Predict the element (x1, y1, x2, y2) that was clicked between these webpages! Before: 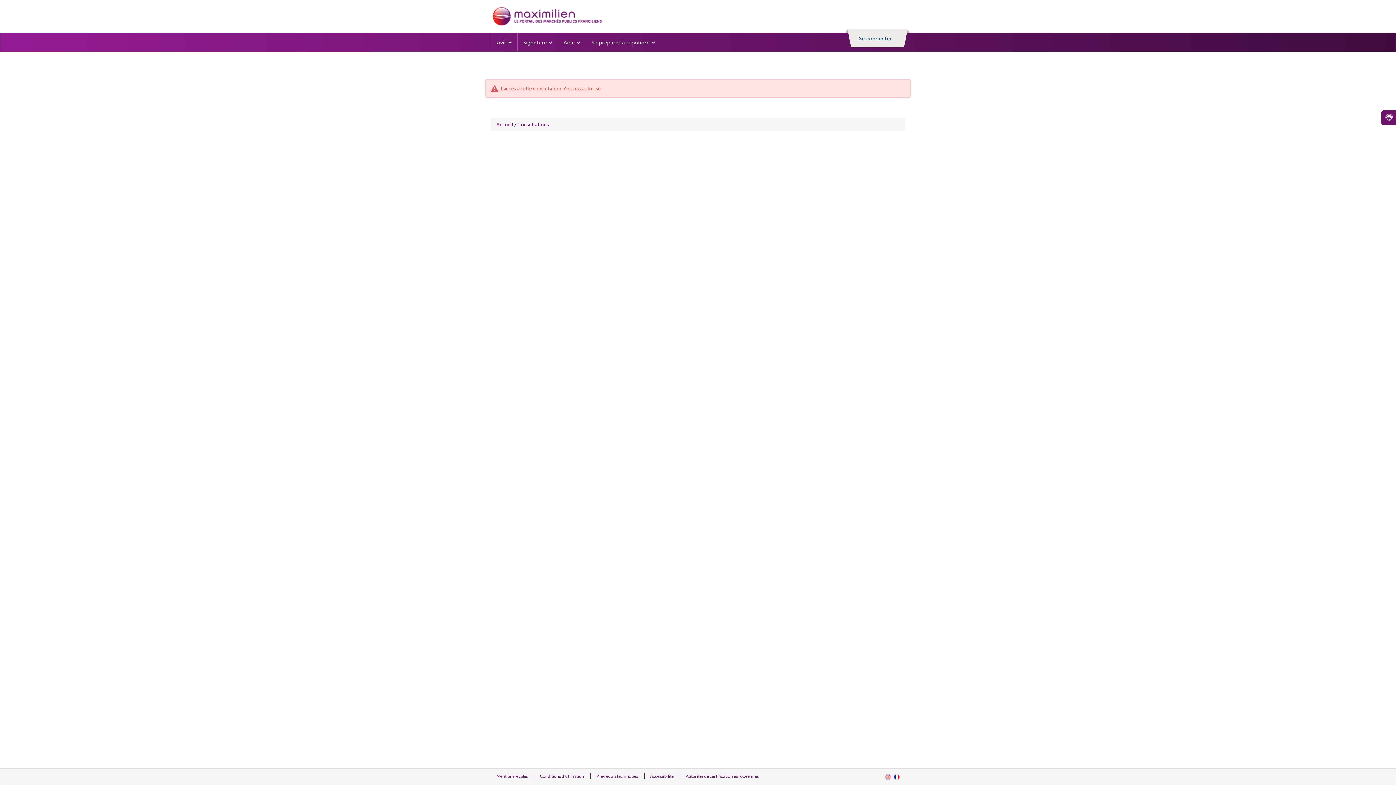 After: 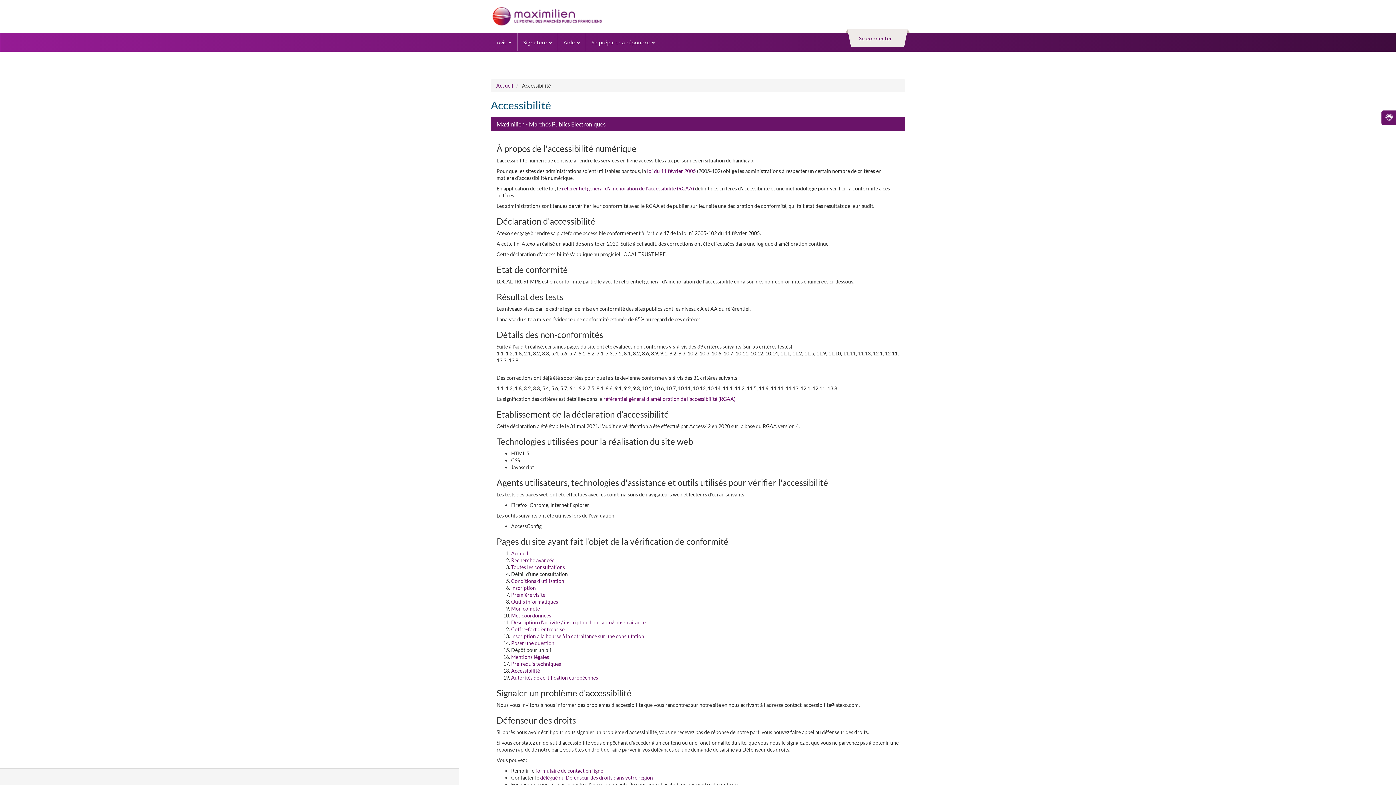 Action: bbox: (650, 773, 674, 779) label: Accessibilité 